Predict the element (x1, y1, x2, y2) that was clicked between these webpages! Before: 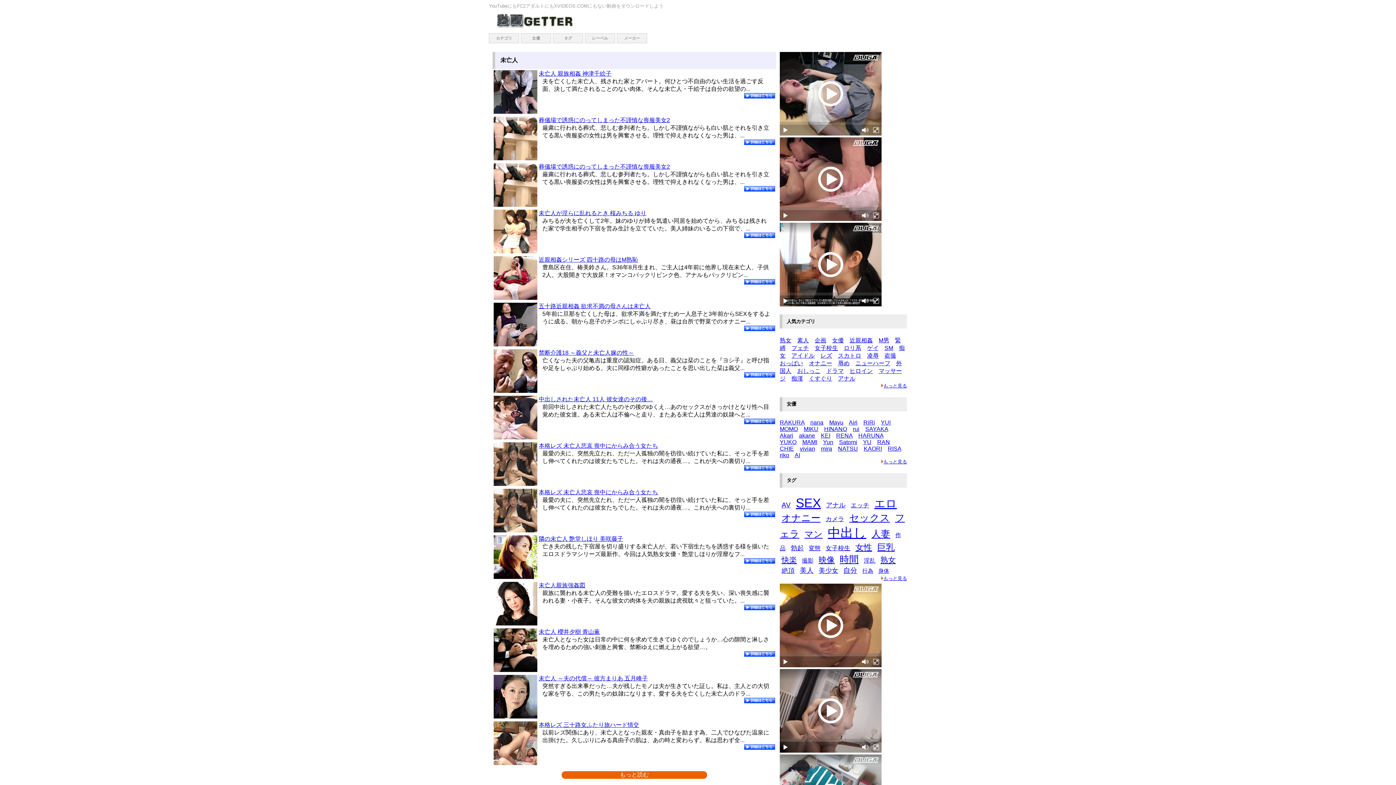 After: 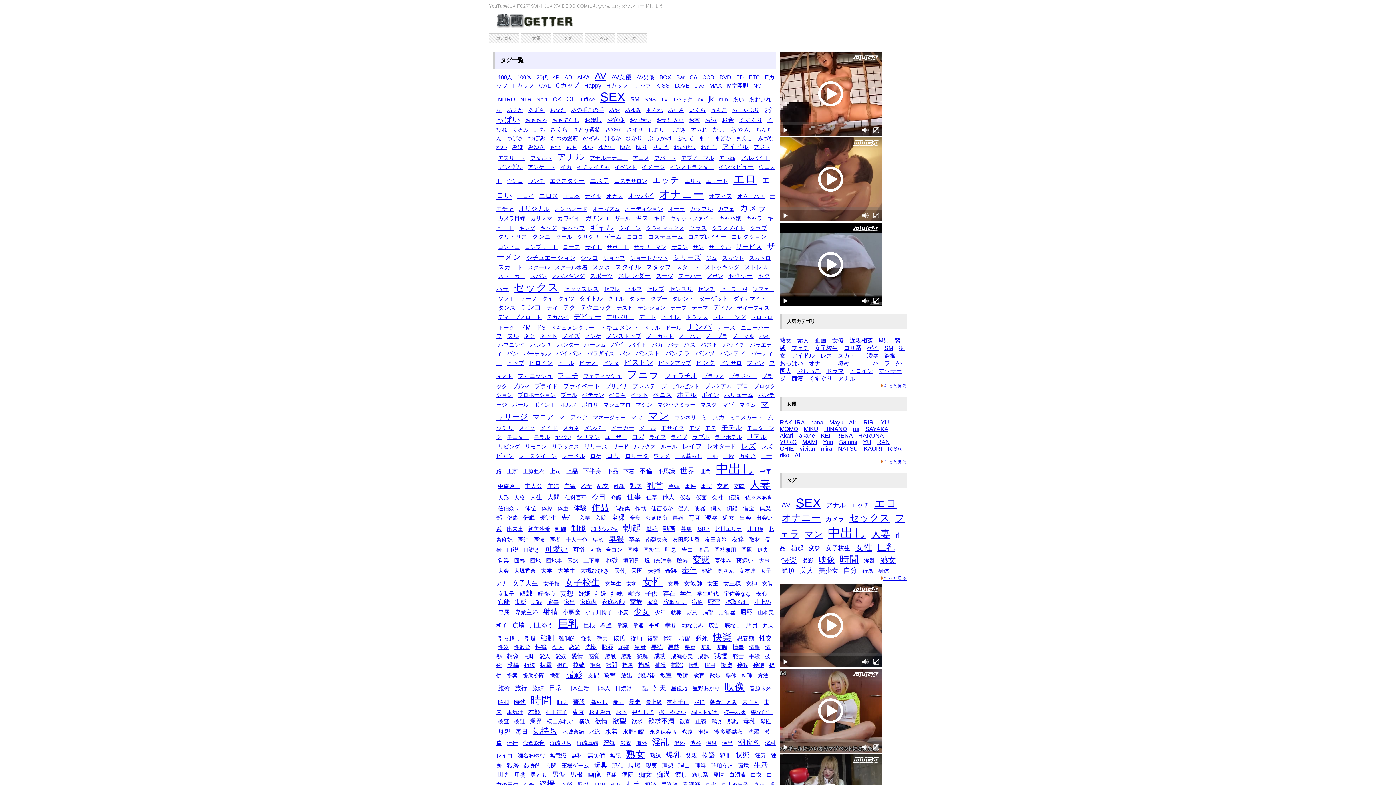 Action: bbox: (881, 575, 907, 581) label: もっと見る